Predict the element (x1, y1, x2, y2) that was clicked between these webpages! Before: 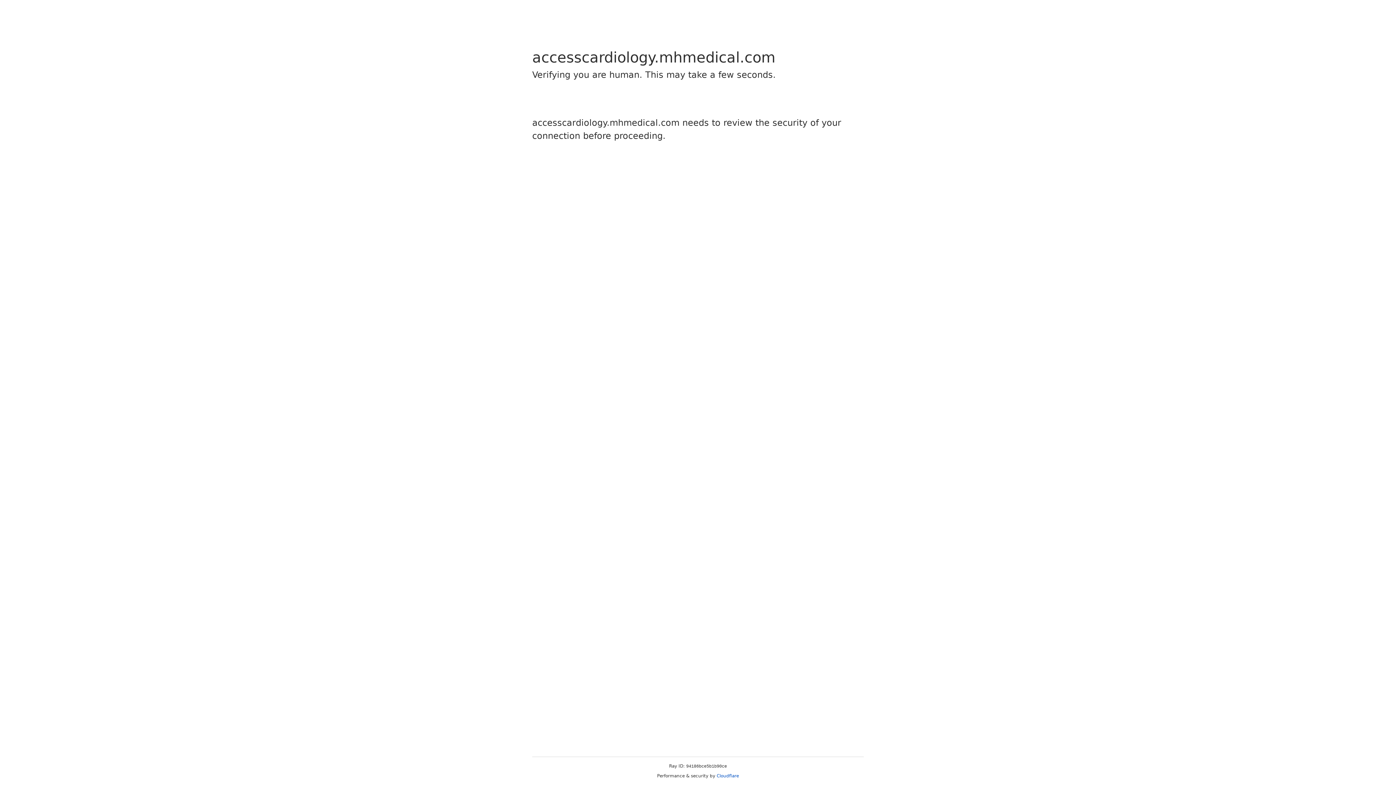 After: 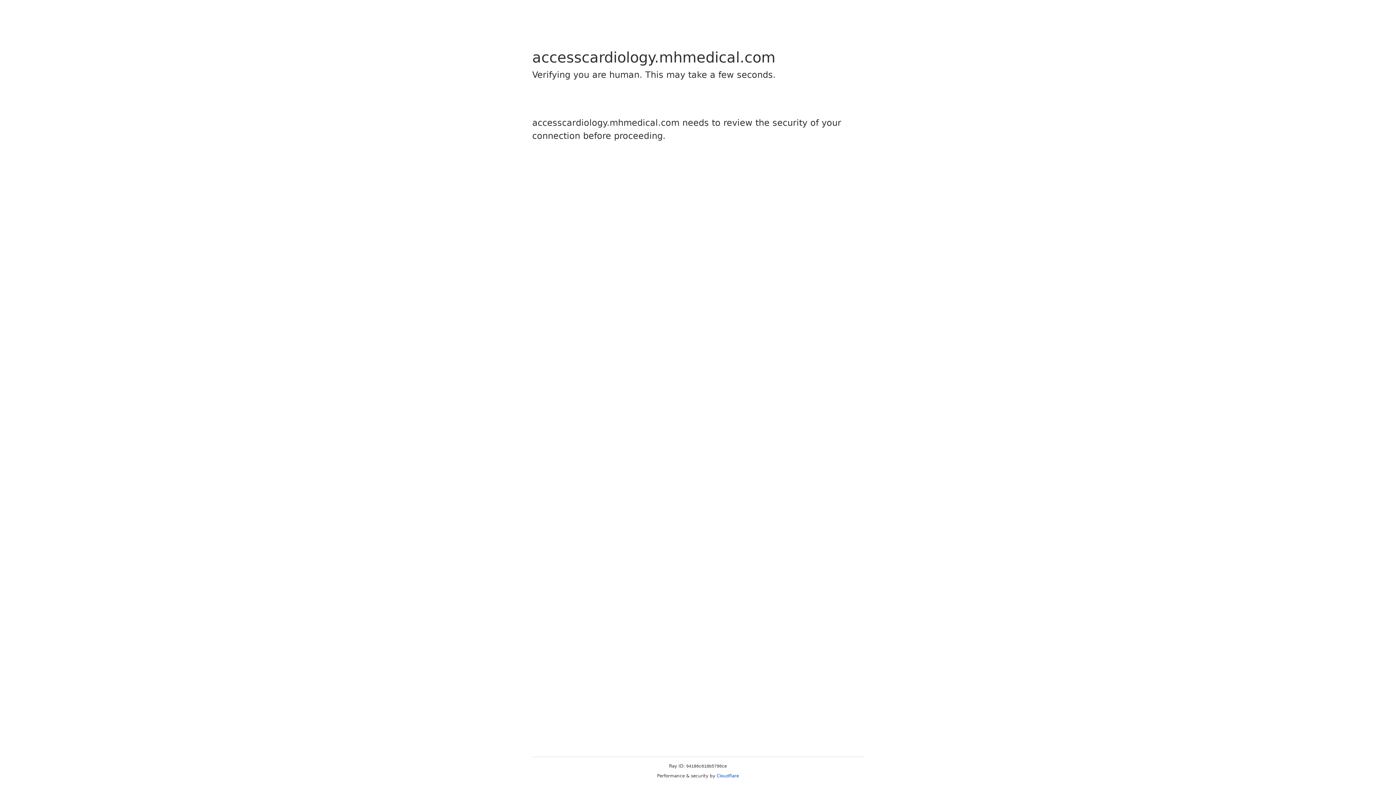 Action: bbox: (716, 773, 739, 778) label: Cloudflare